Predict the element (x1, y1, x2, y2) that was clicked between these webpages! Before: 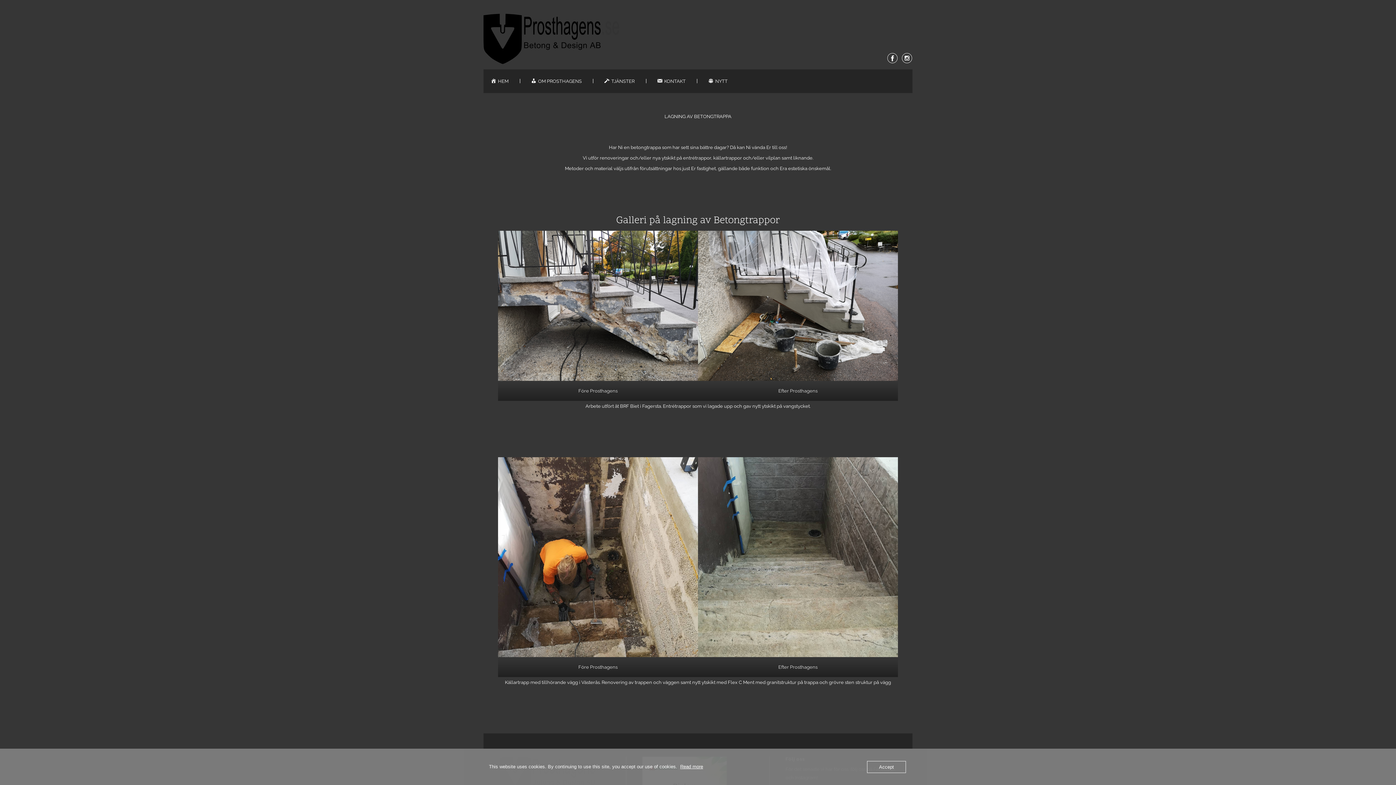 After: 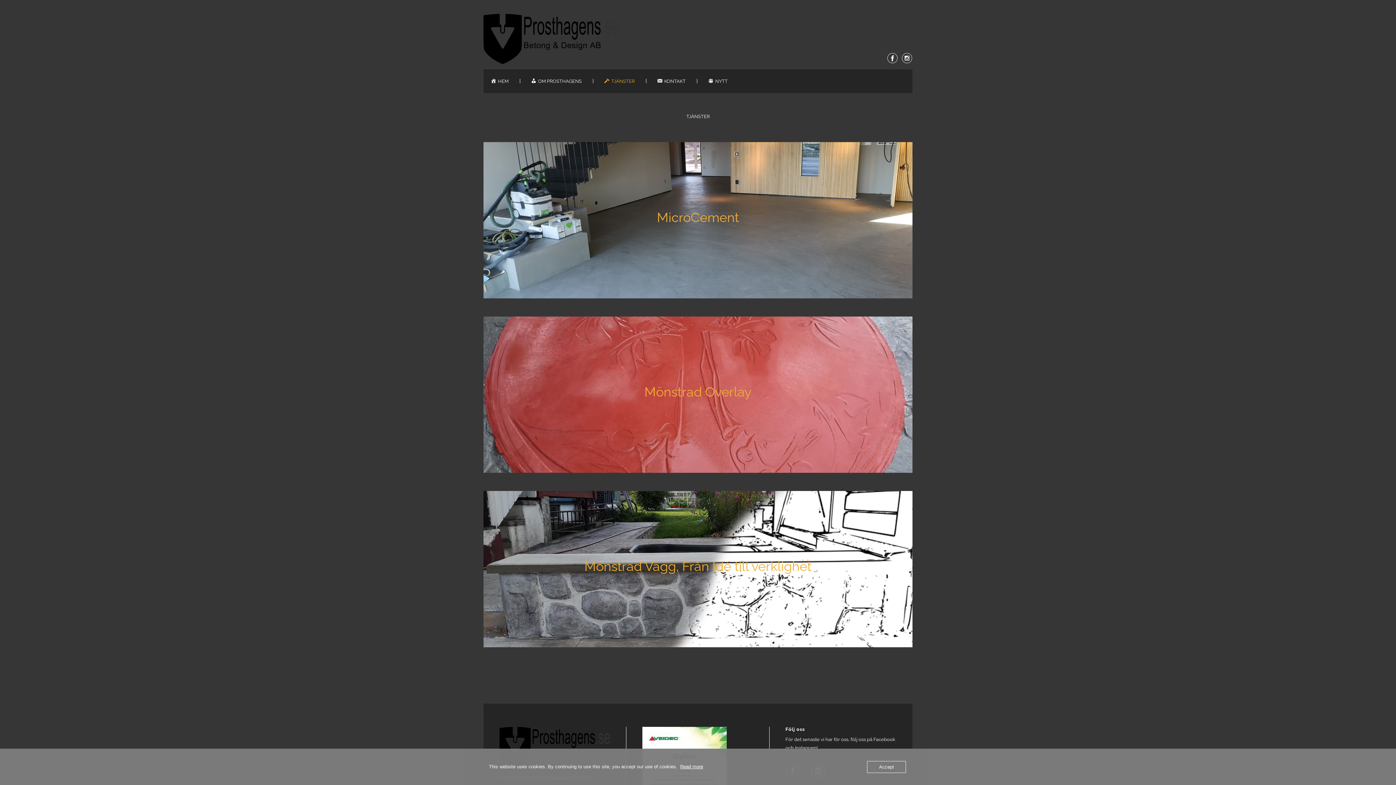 Action: label: TJÄNSTER bbox: (597, 69, 642, 93)